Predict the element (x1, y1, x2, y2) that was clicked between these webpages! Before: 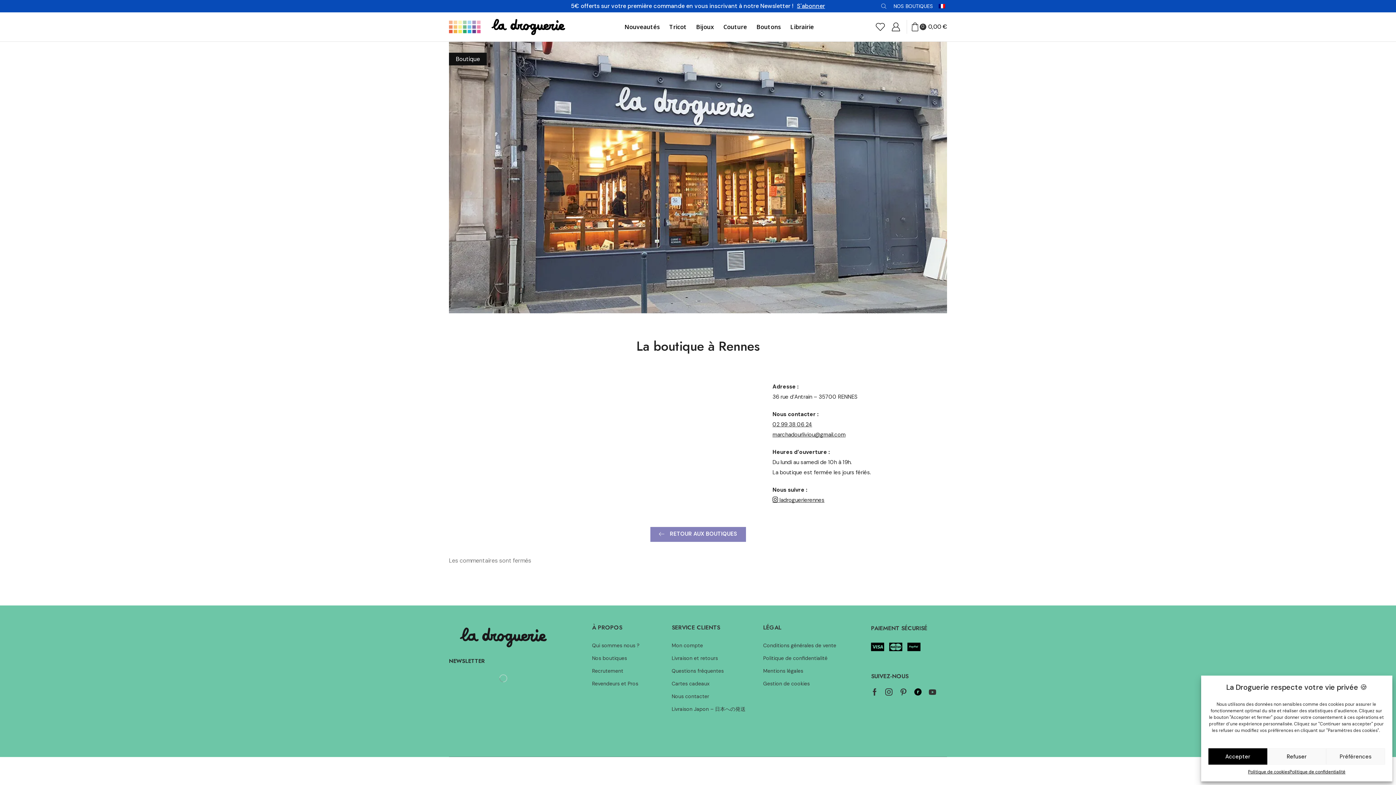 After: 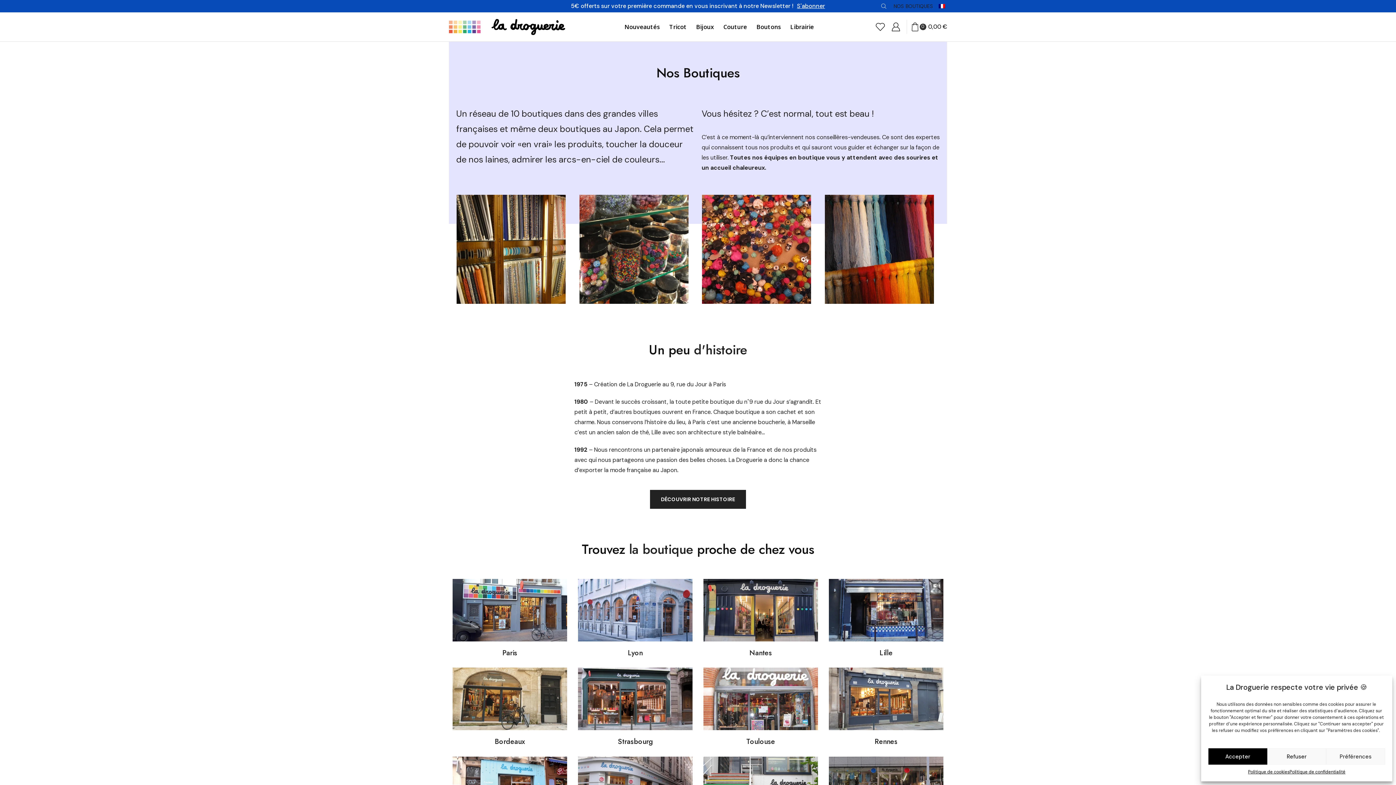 Action: bbox: (893, 0, 933, 12) label: NOS BOUTIQUES